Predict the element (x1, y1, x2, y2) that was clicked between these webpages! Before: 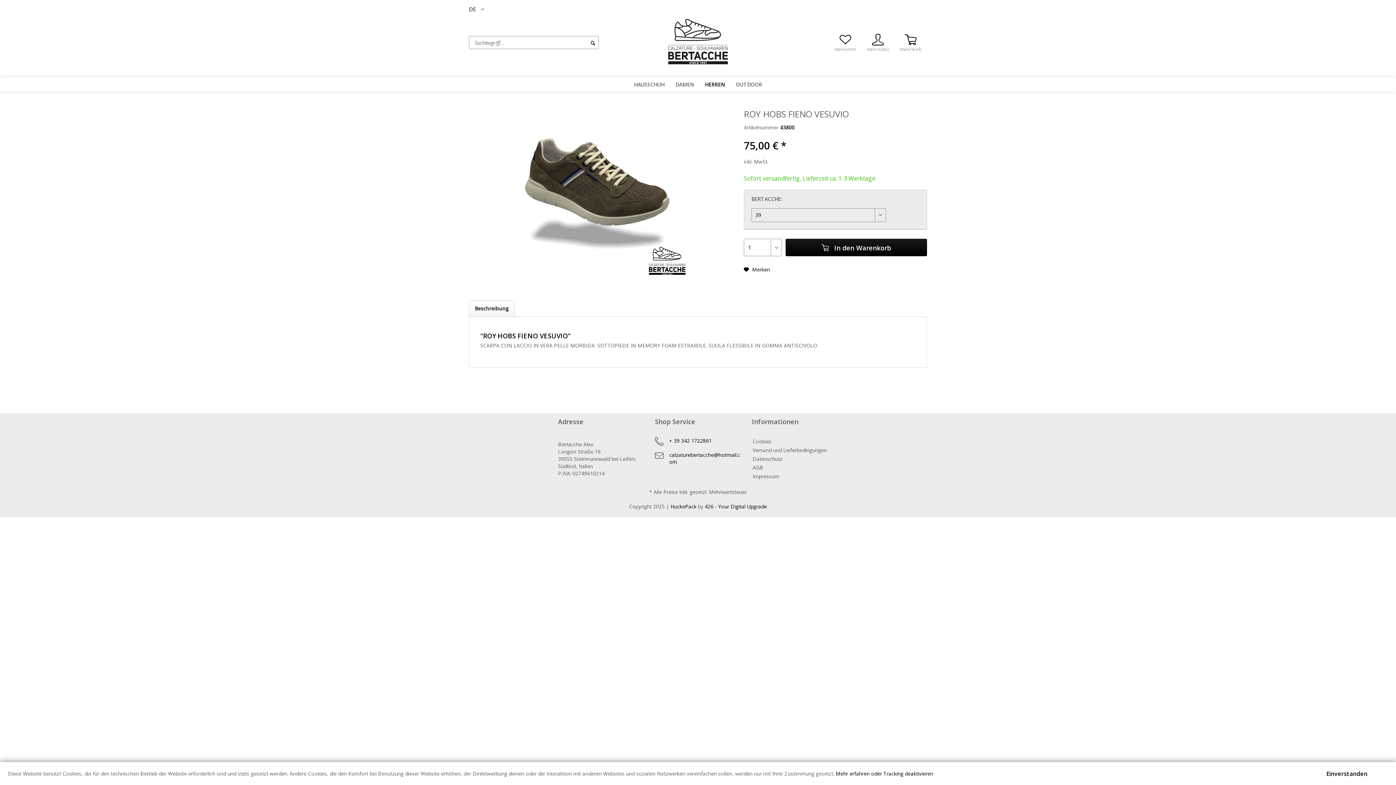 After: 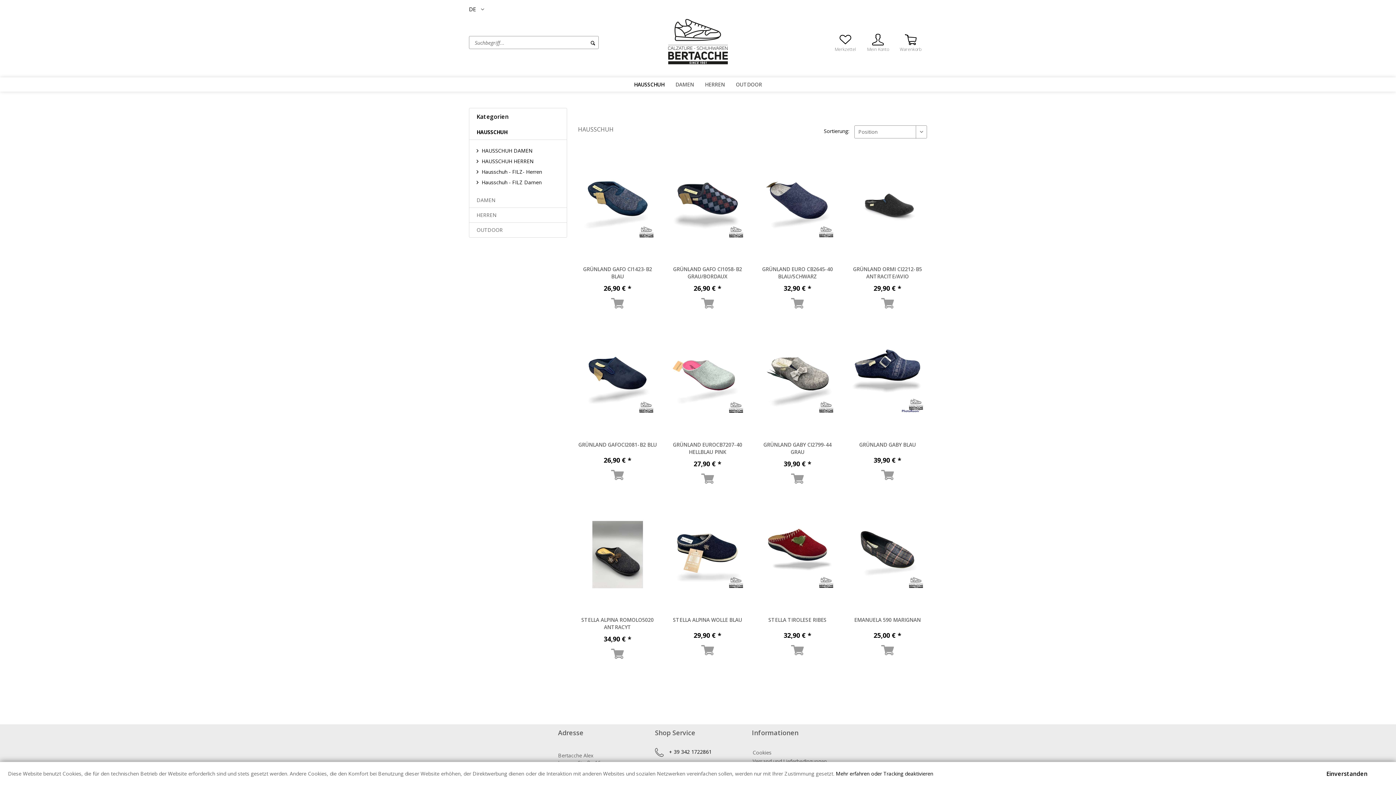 Action: bbox: (658, 18, 738, 65)